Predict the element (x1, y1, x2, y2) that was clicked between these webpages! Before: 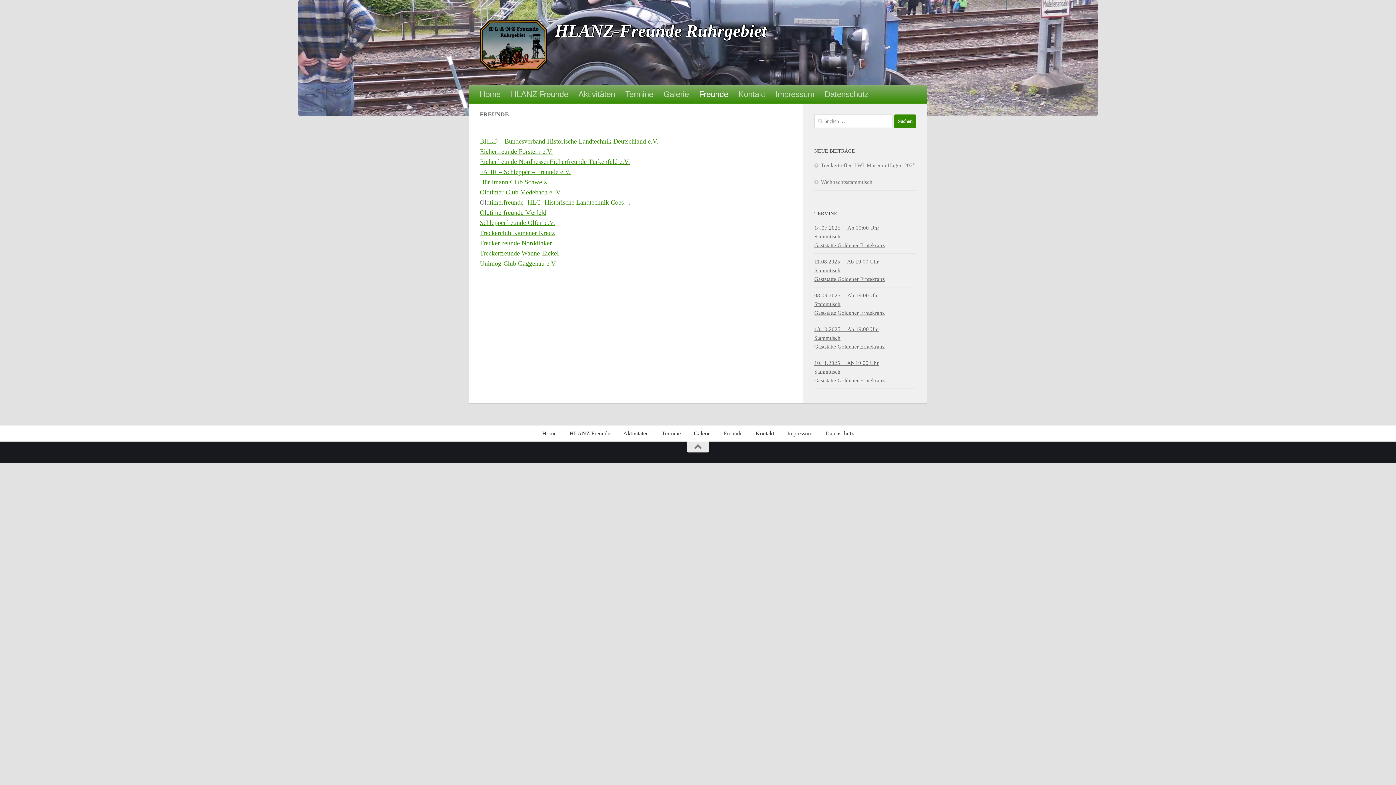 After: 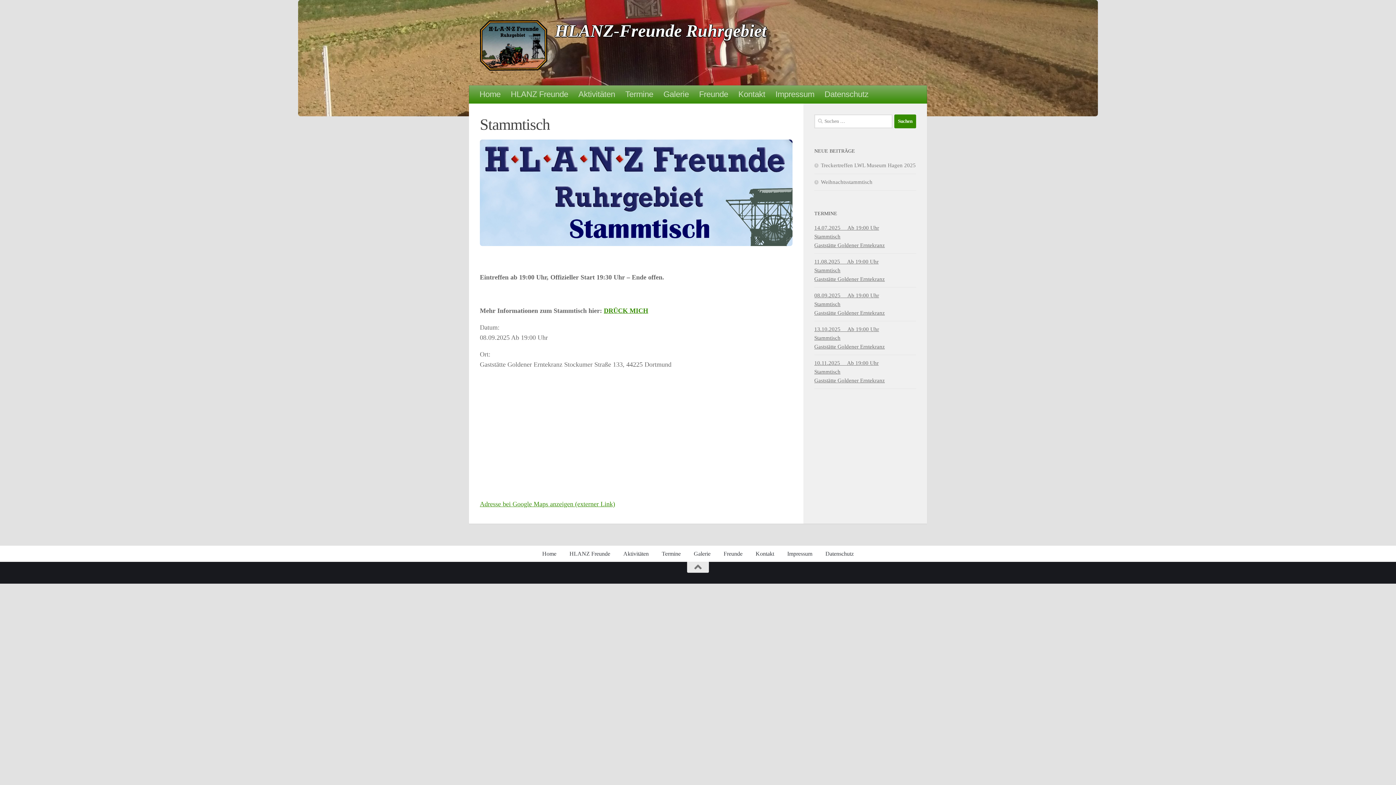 Action: bbox: (814, 291, 916, 317) label: 08.09.2025     Ab 19:00 Uhr
Stammtisch
Gaststätte Goldener Erntekranz